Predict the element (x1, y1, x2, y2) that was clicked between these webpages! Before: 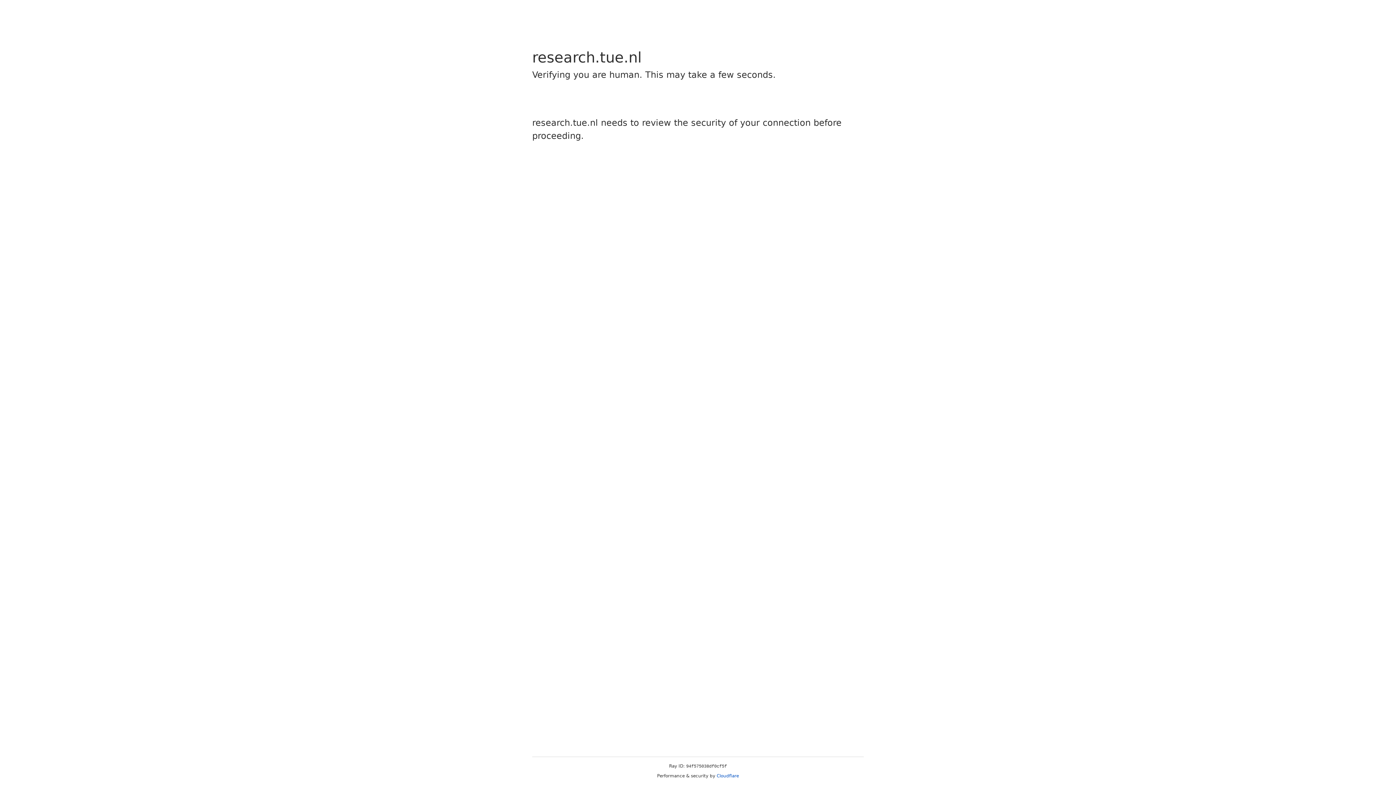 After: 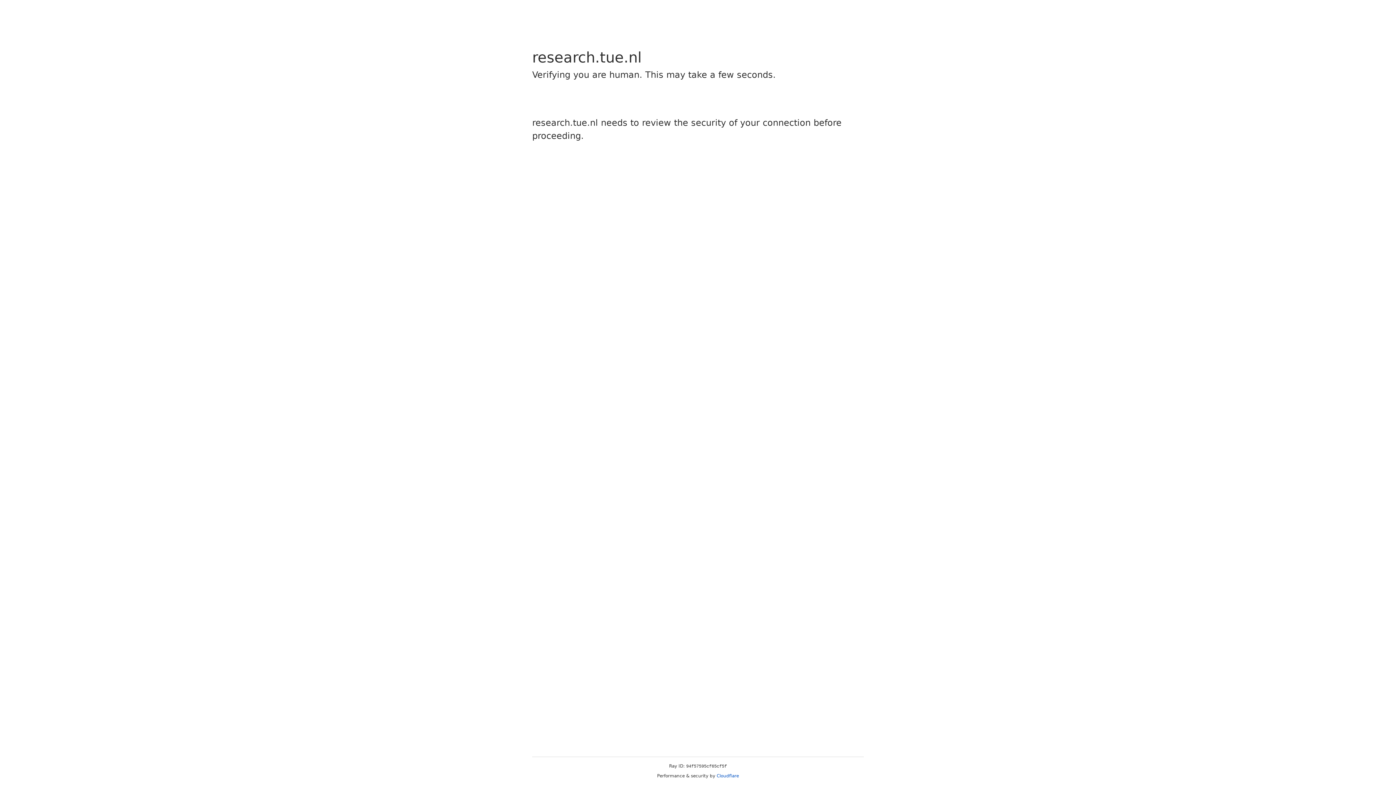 Action: bbox: (716, 773, 739, 778) label: Cloudflare